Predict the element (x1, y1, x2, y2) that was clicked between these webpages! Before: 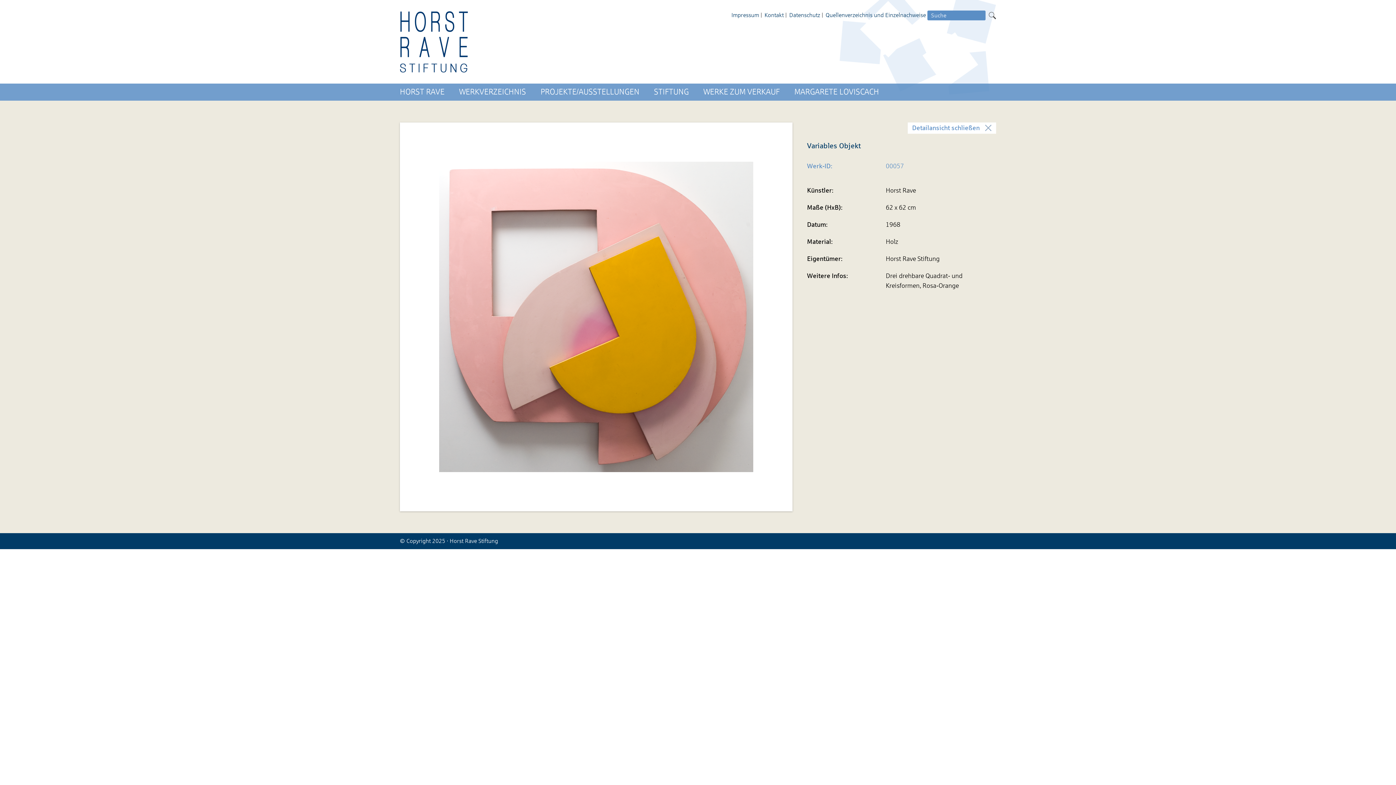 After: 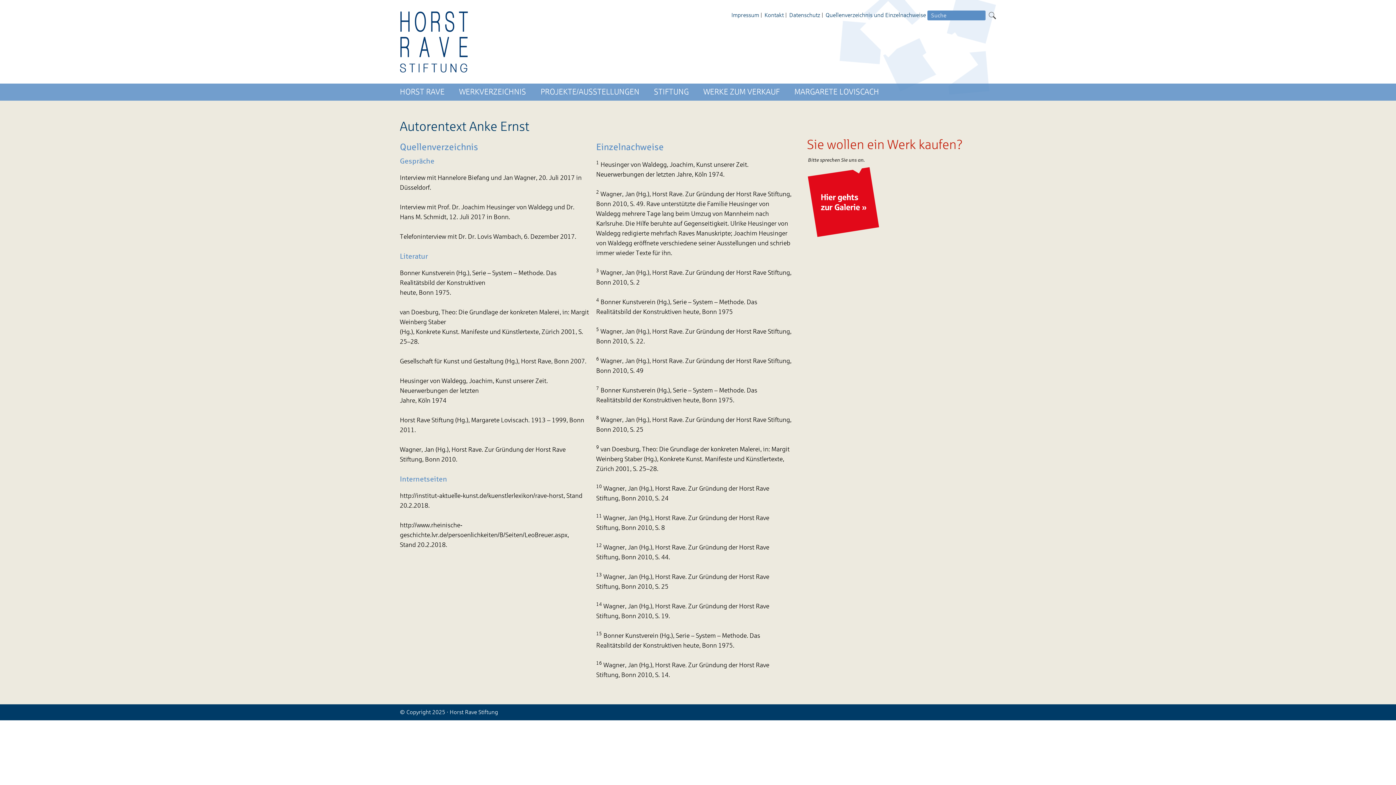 Action: bbox: (825, 10, 926, 19) label: Quellenverzeichnis und Einzelnachweise